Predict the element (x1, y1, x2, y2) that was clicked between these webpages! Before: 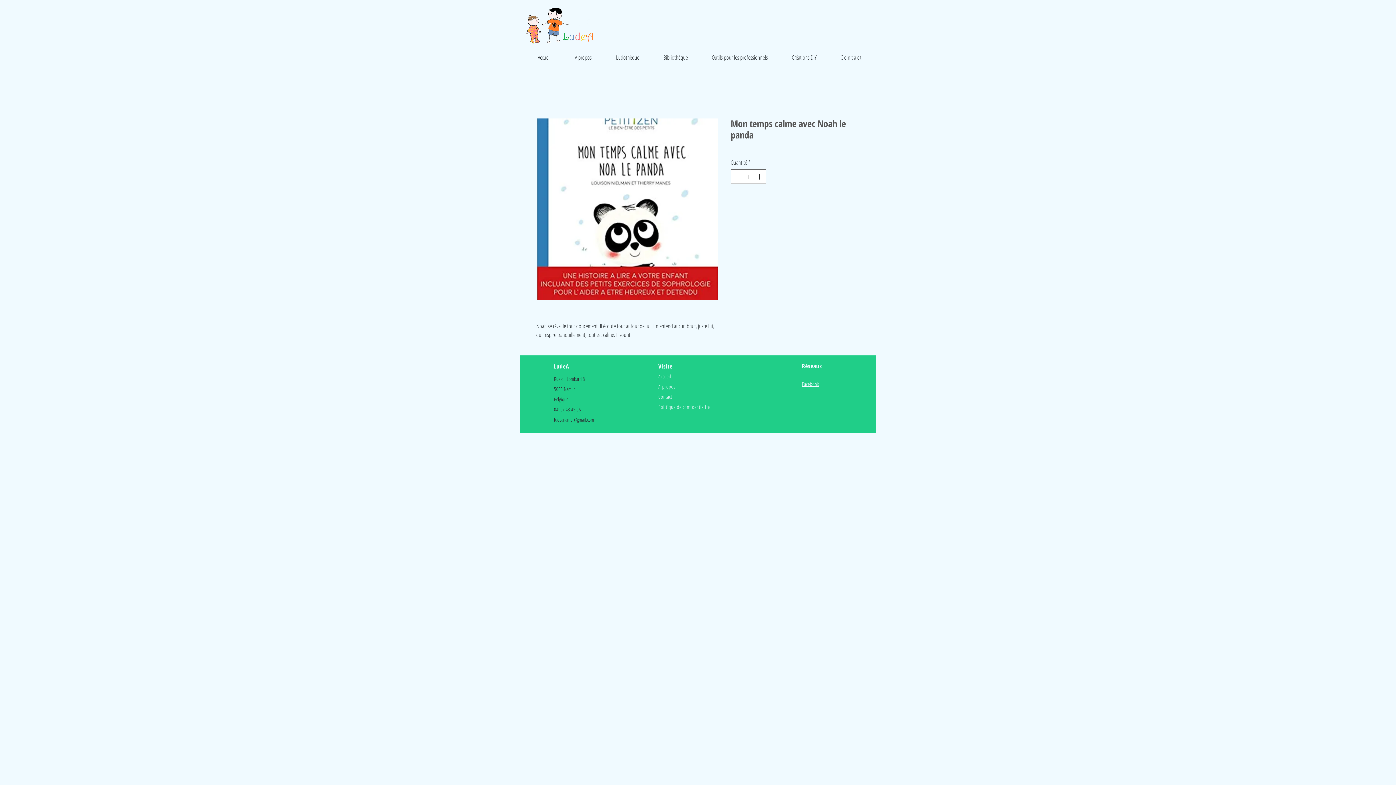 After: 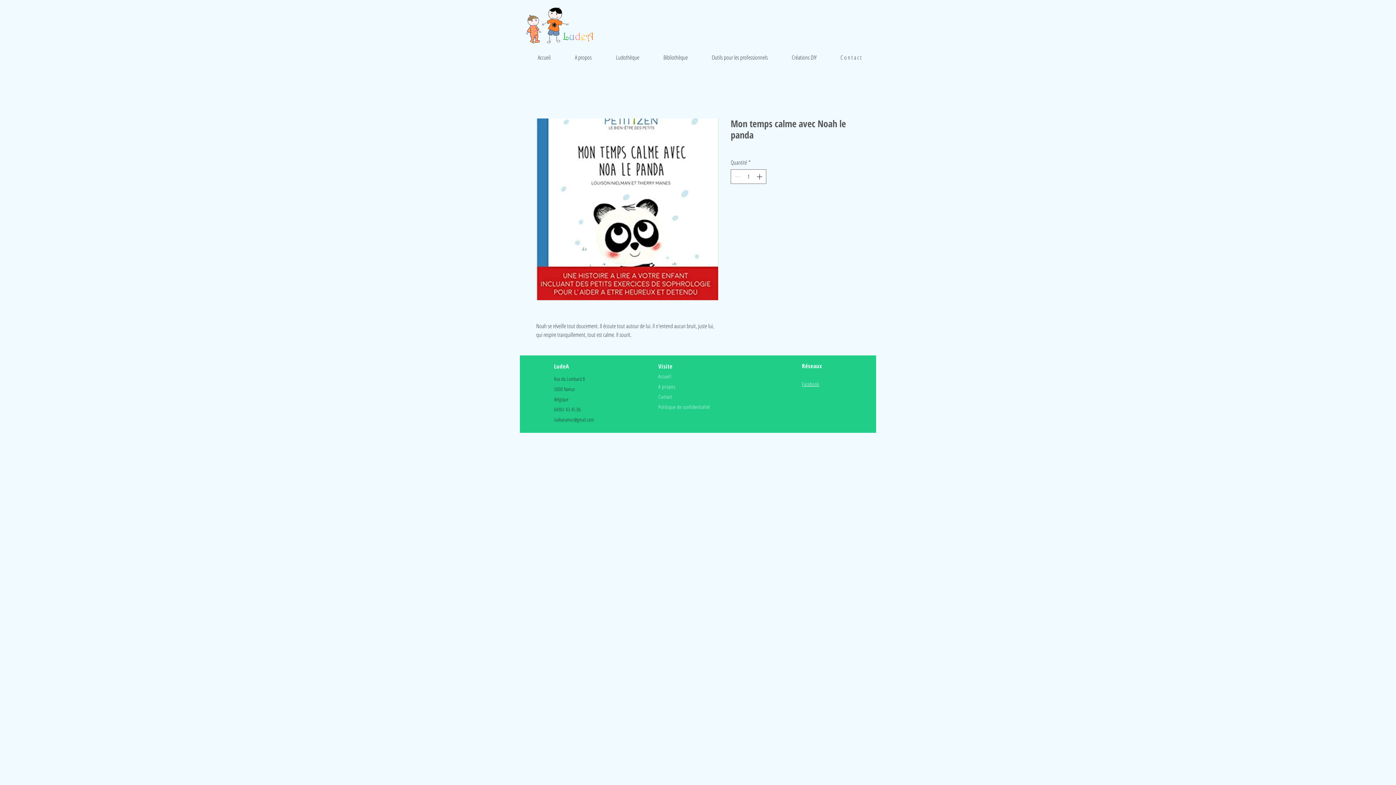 Action: bbox: (554, 416, 594, 423) label: ludeanamur@gmail.com